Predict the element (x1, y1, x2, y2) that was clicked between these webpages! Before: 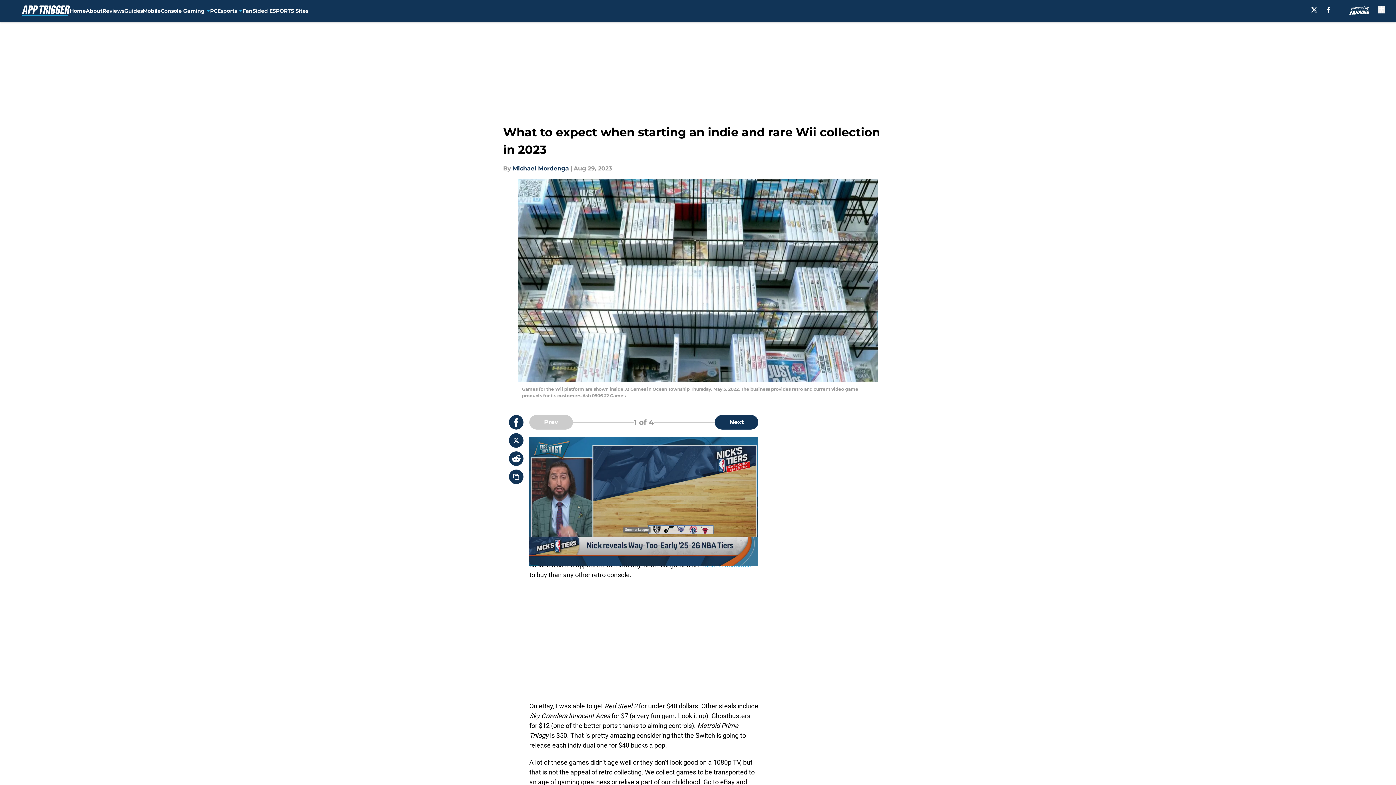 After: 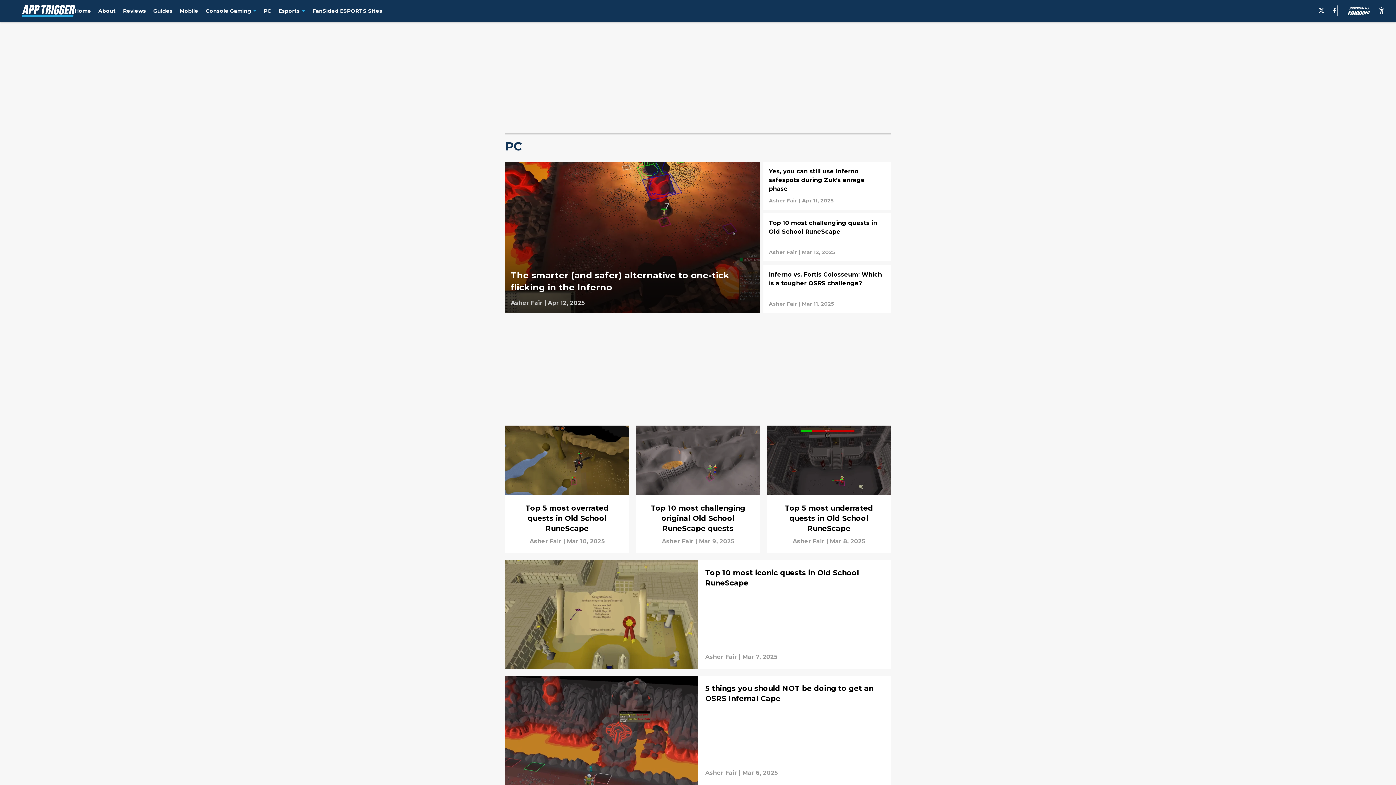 Action: bbox: (210, 0, 217, 21) label: PC